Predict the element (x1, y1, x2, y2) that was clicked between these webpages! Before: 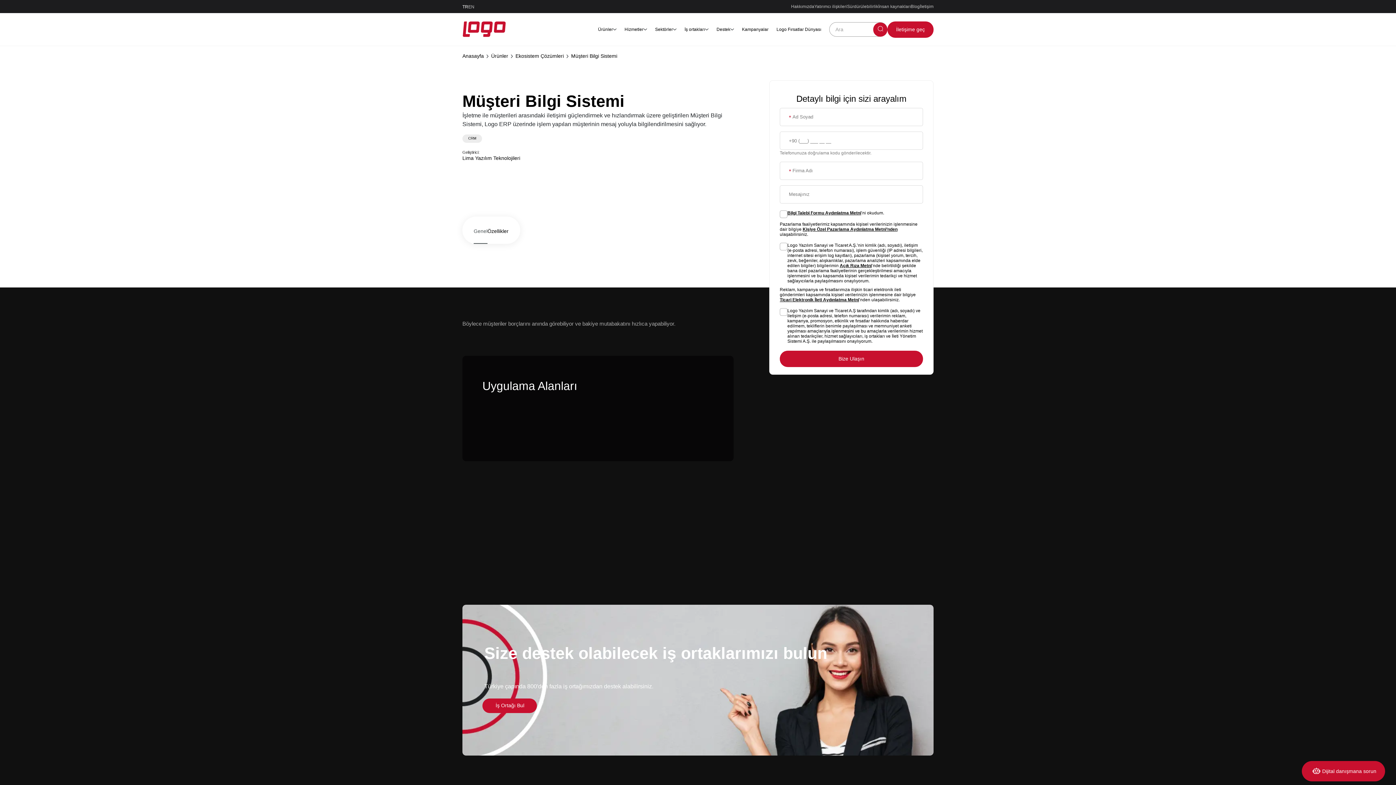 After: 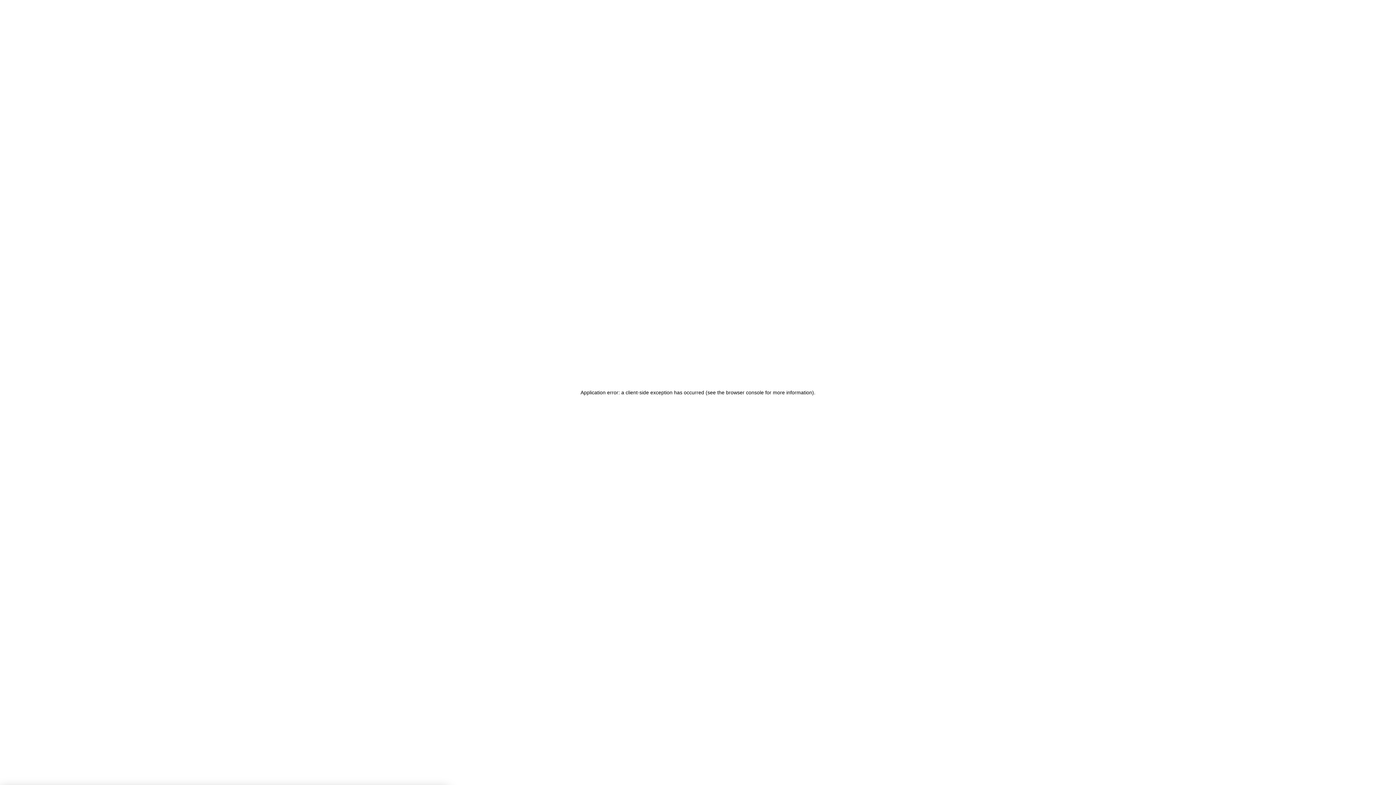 Action: label: EN bbox: (468, 3, 474, 9)